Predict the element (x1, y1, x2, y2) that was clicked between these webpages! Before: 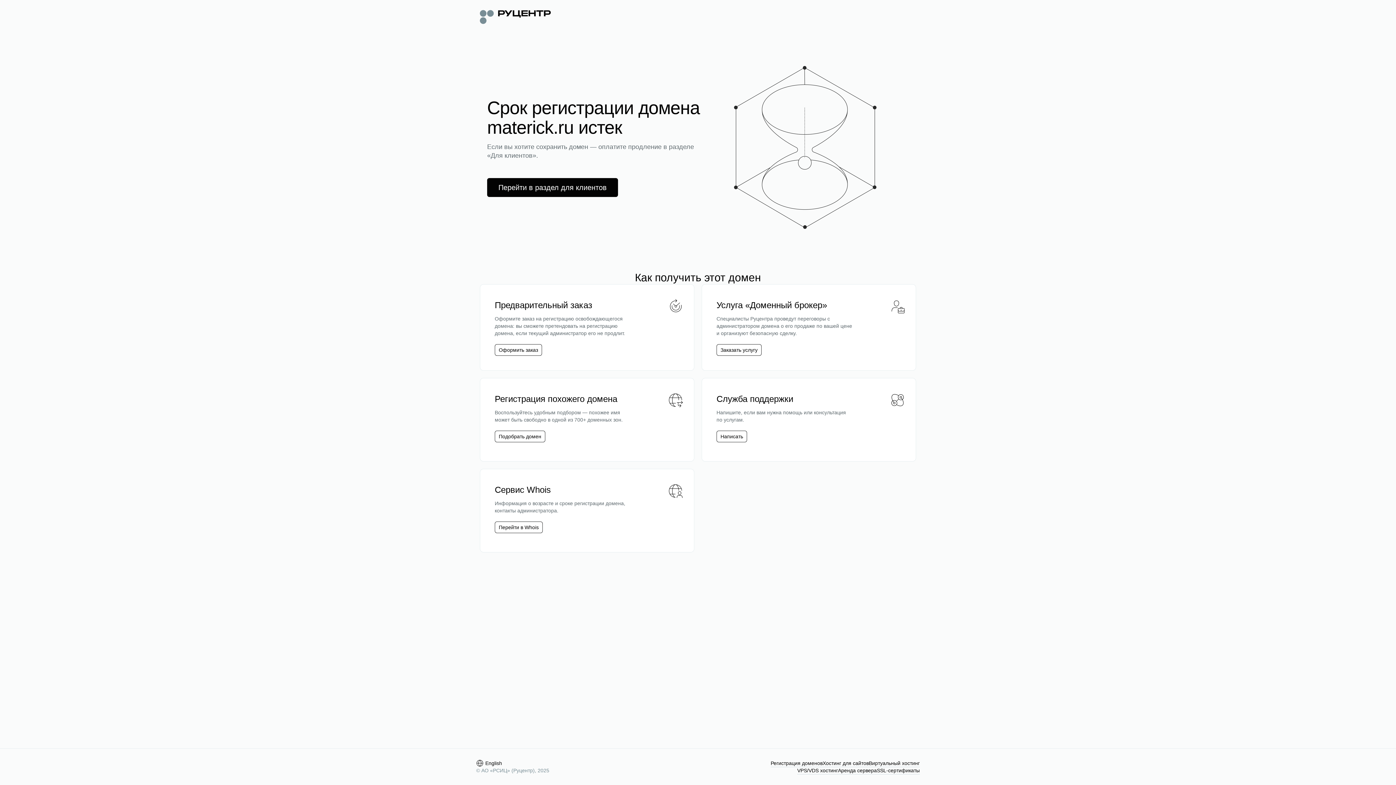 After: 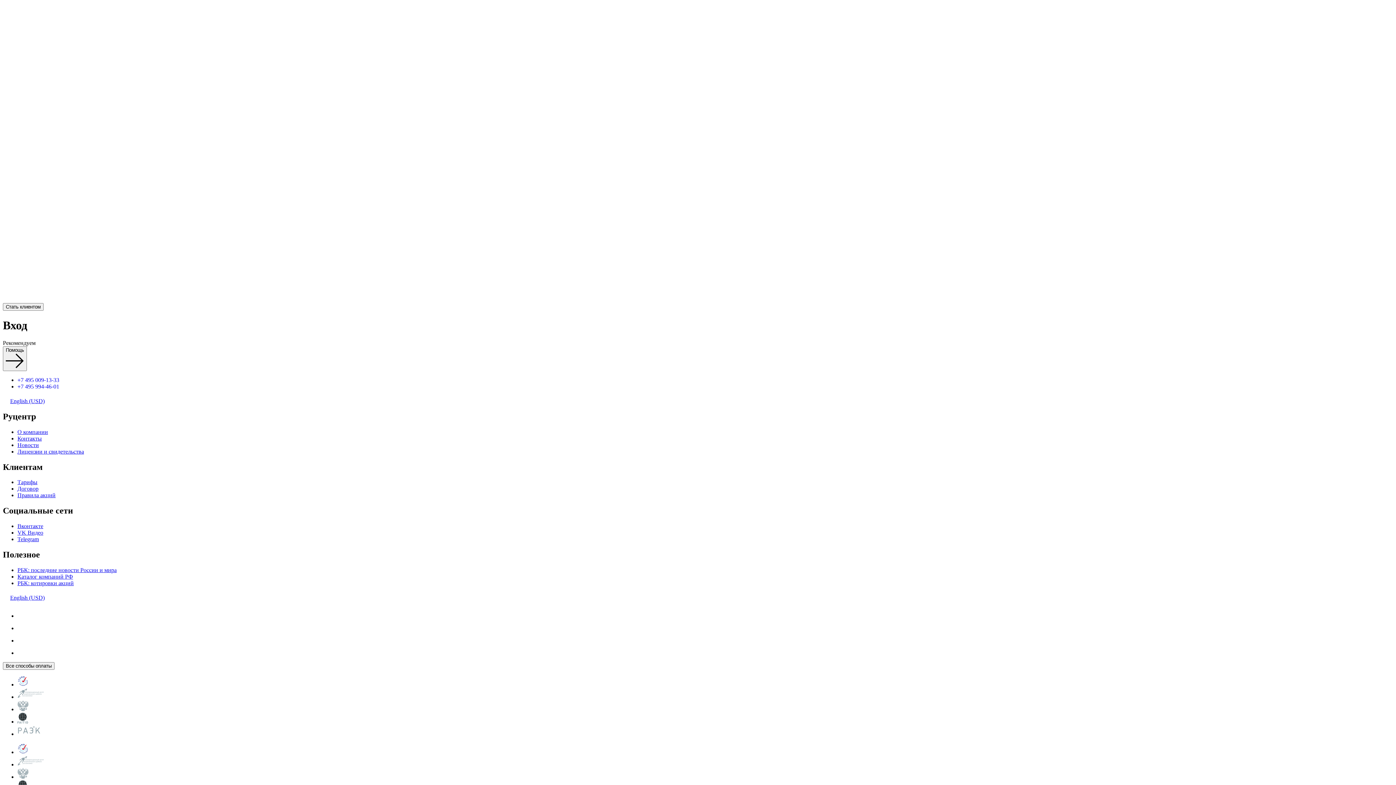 Action: label: Перейти в раздел для клиентов bbox: (498, 182, 606, 192)